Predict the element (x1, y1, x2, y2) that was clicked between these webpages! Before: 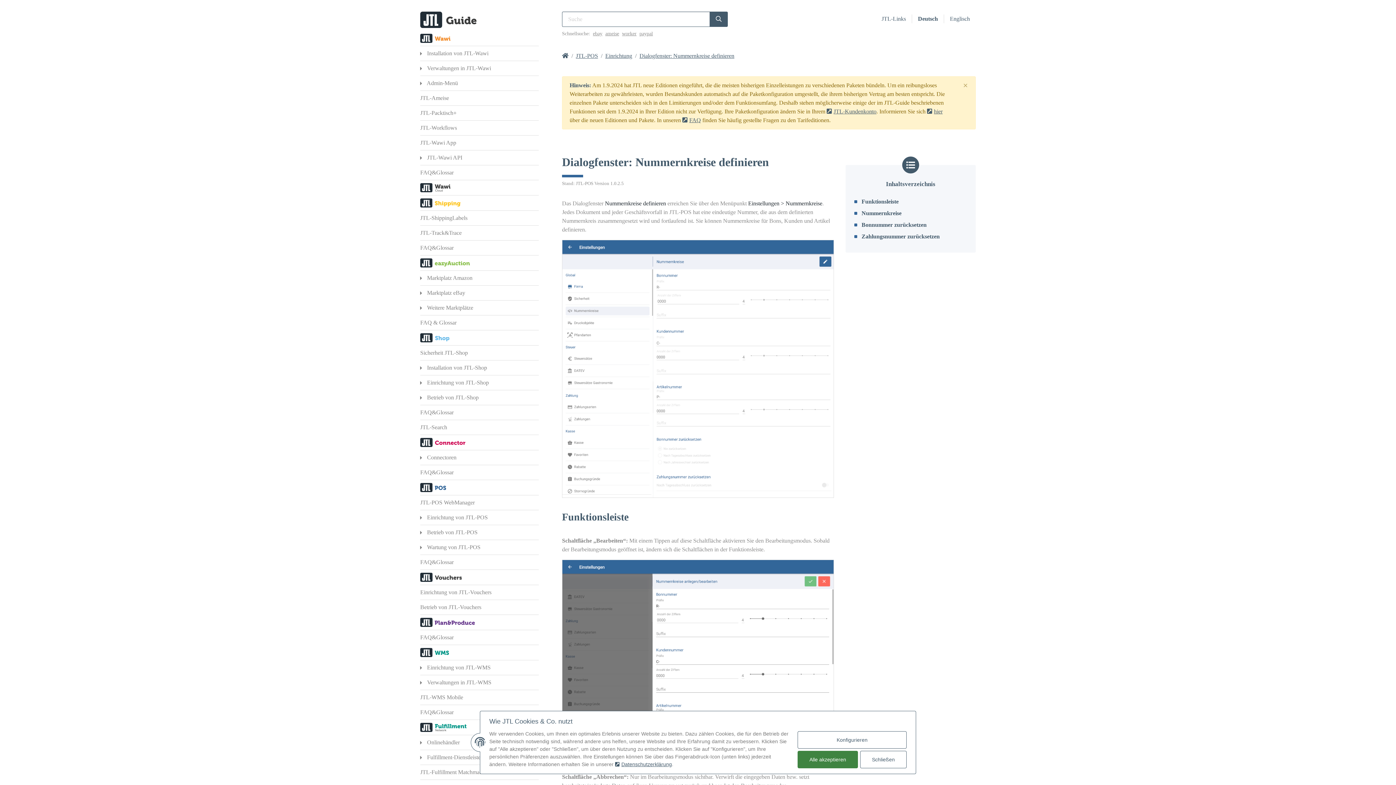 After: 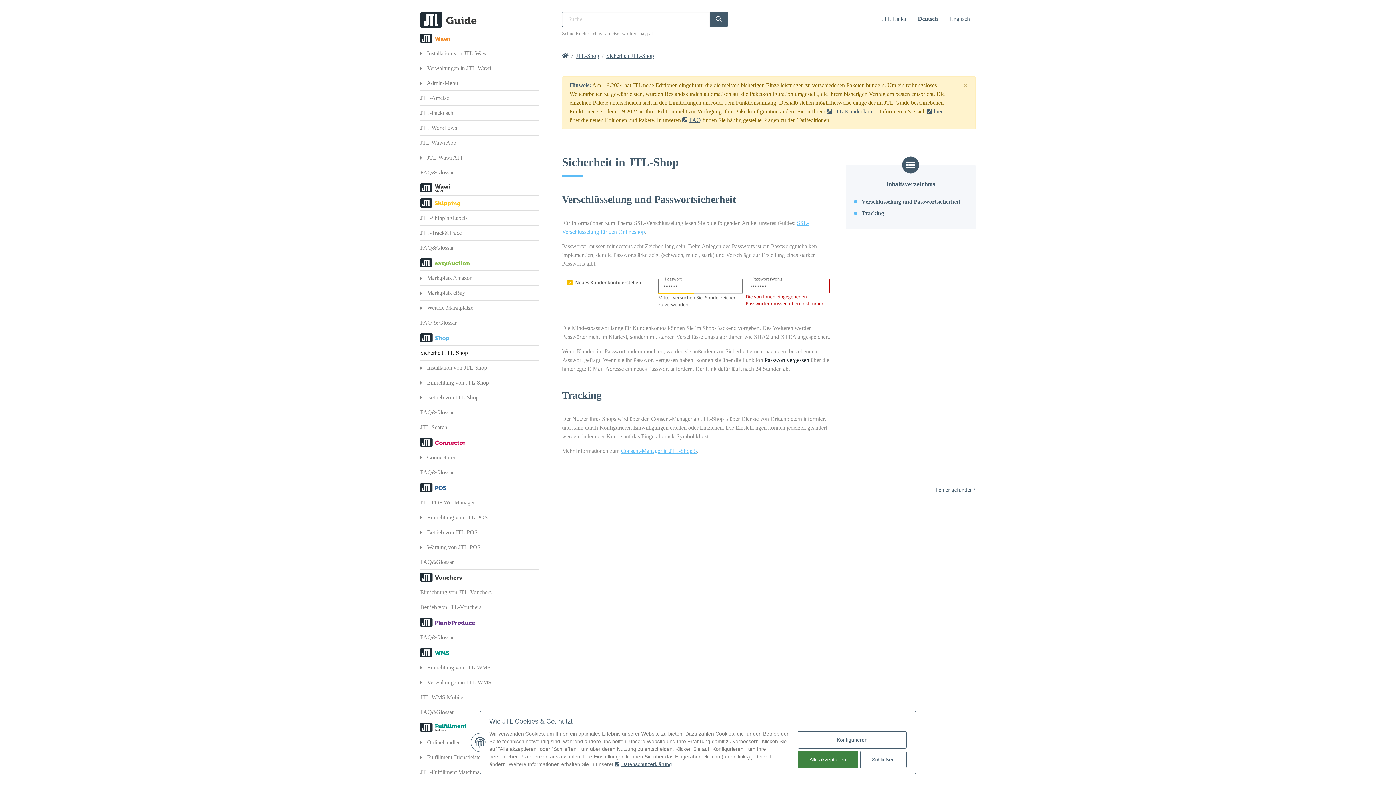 Action: label: Sicherheit JTL-Shop bbox: (420, 345, 538, 360)